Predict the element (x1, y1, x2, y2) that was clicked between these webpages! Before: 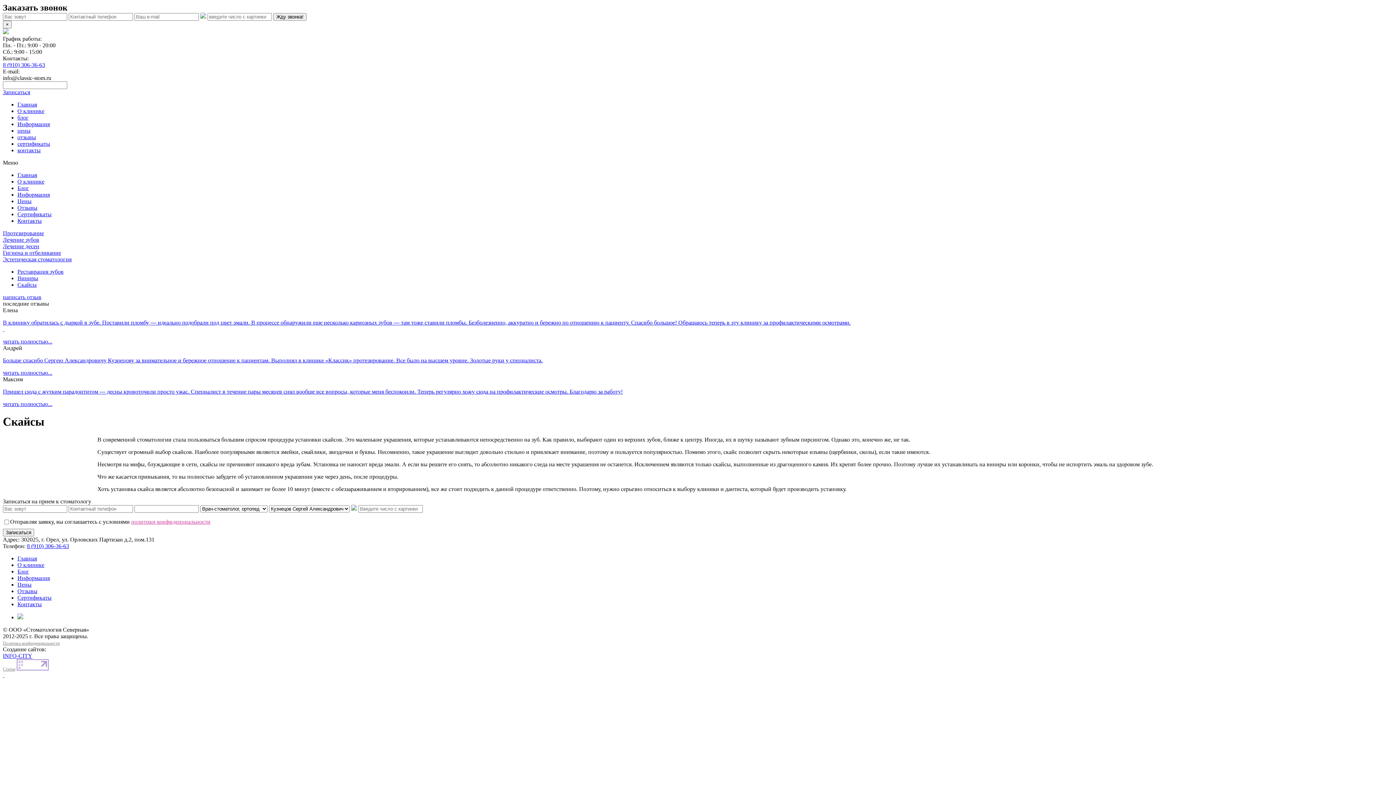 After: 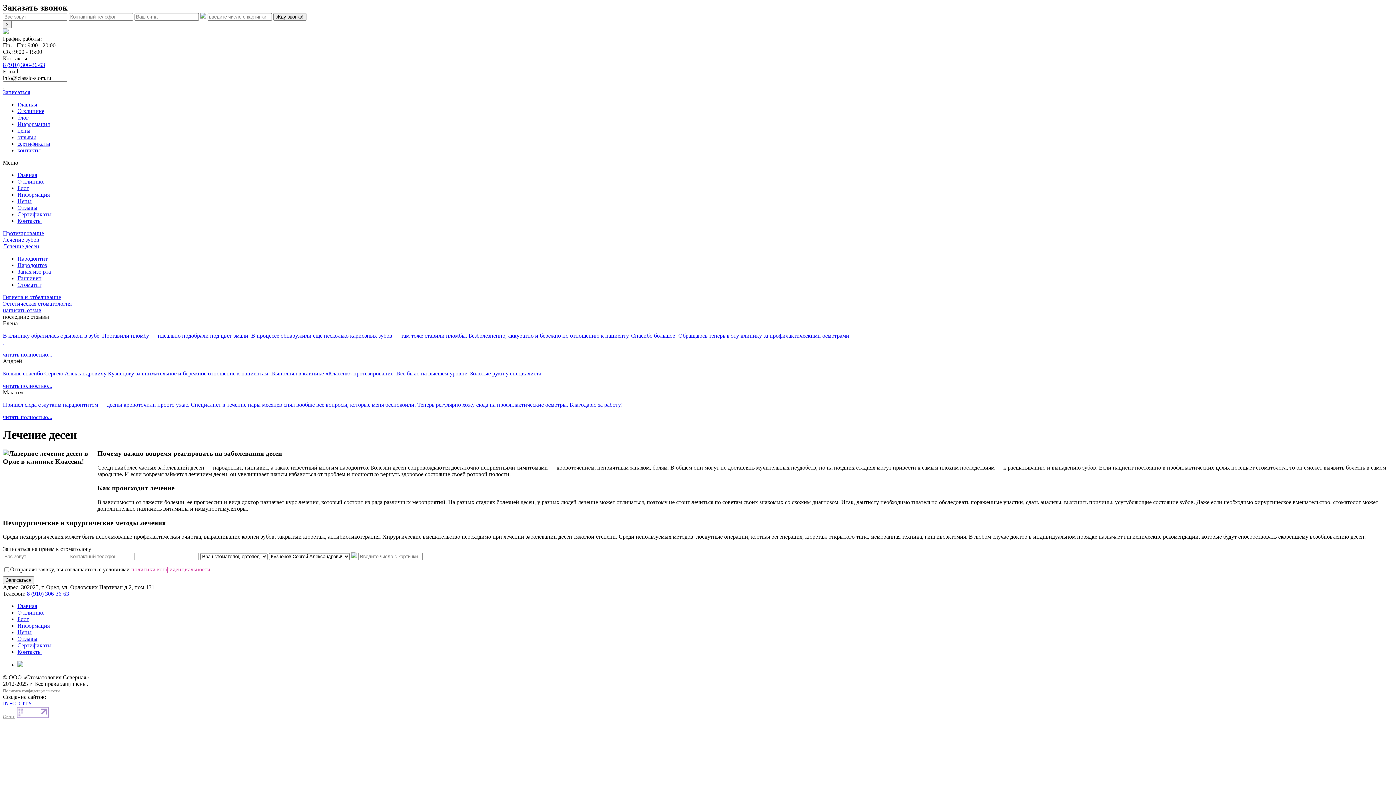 Action: bbox: (2, 243, 1393, 249) label: Лечение десен